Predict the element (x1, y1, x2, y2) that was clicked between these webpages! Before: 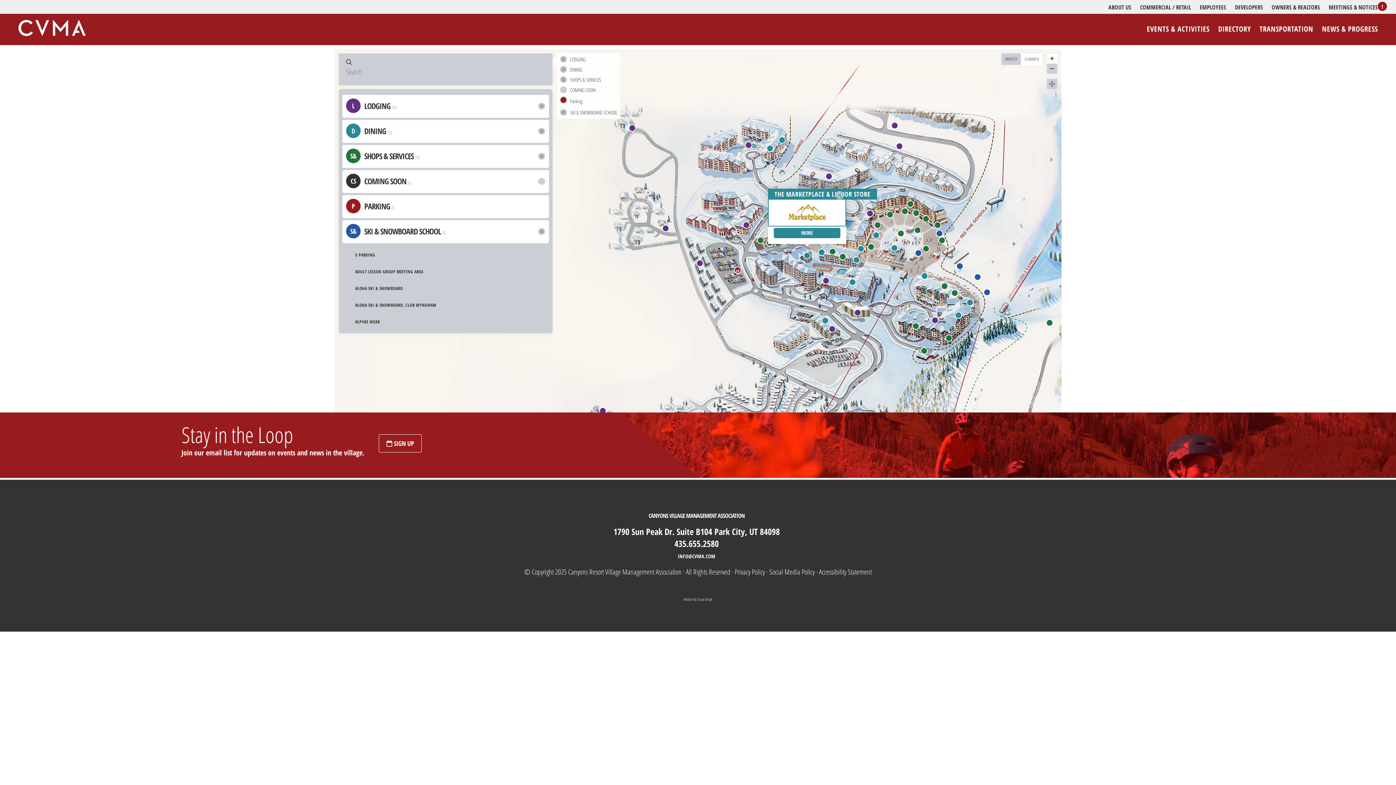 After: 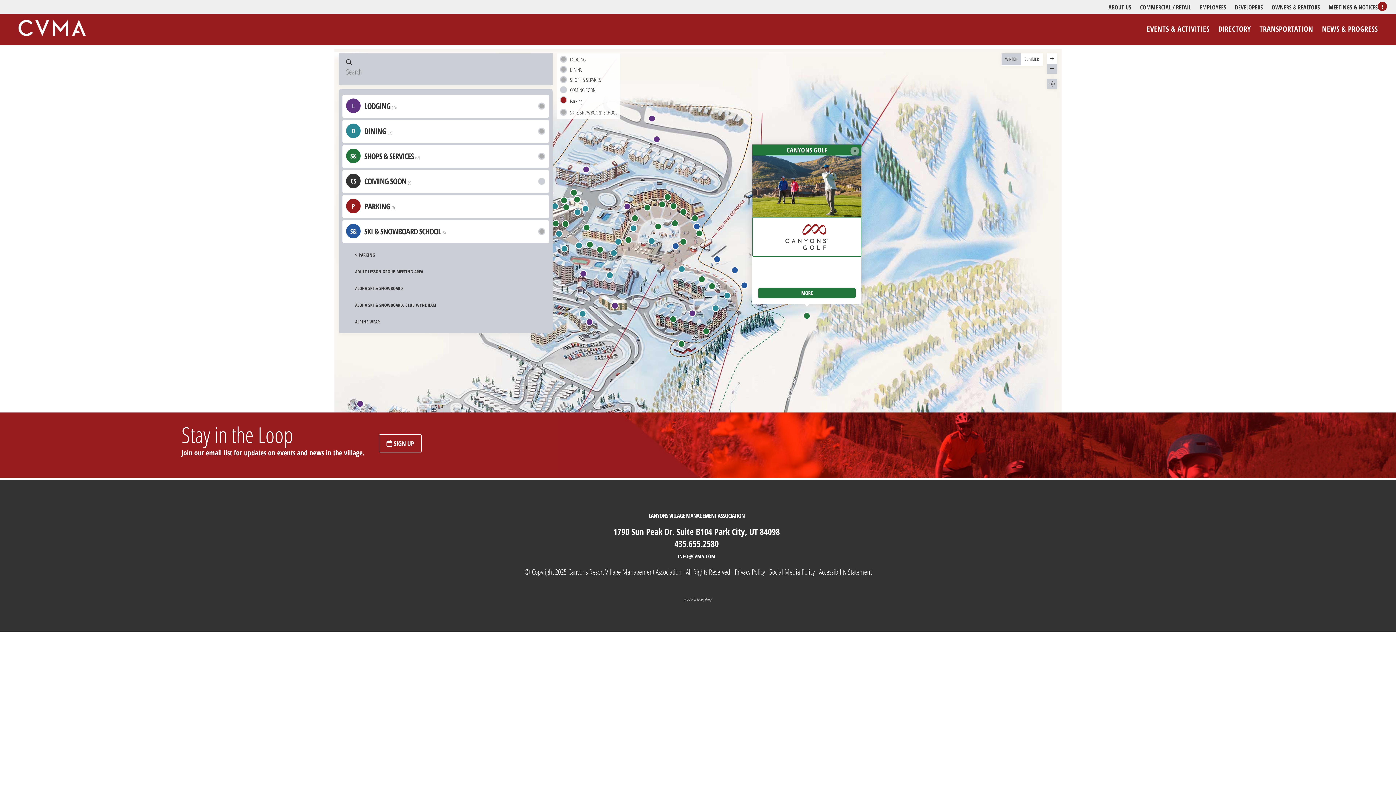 Action: bbox: (1046, 319, 1053, 326) label: Canyons Golf marker